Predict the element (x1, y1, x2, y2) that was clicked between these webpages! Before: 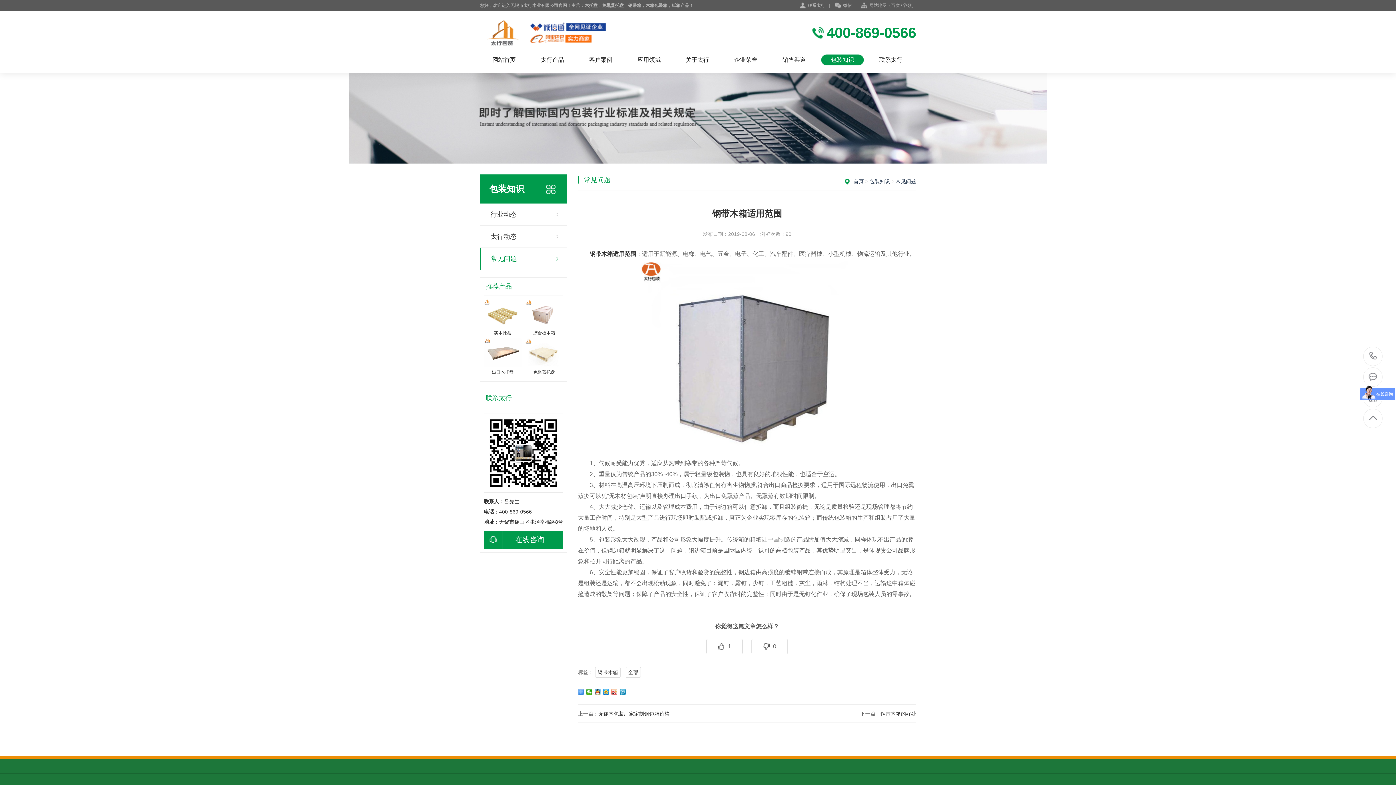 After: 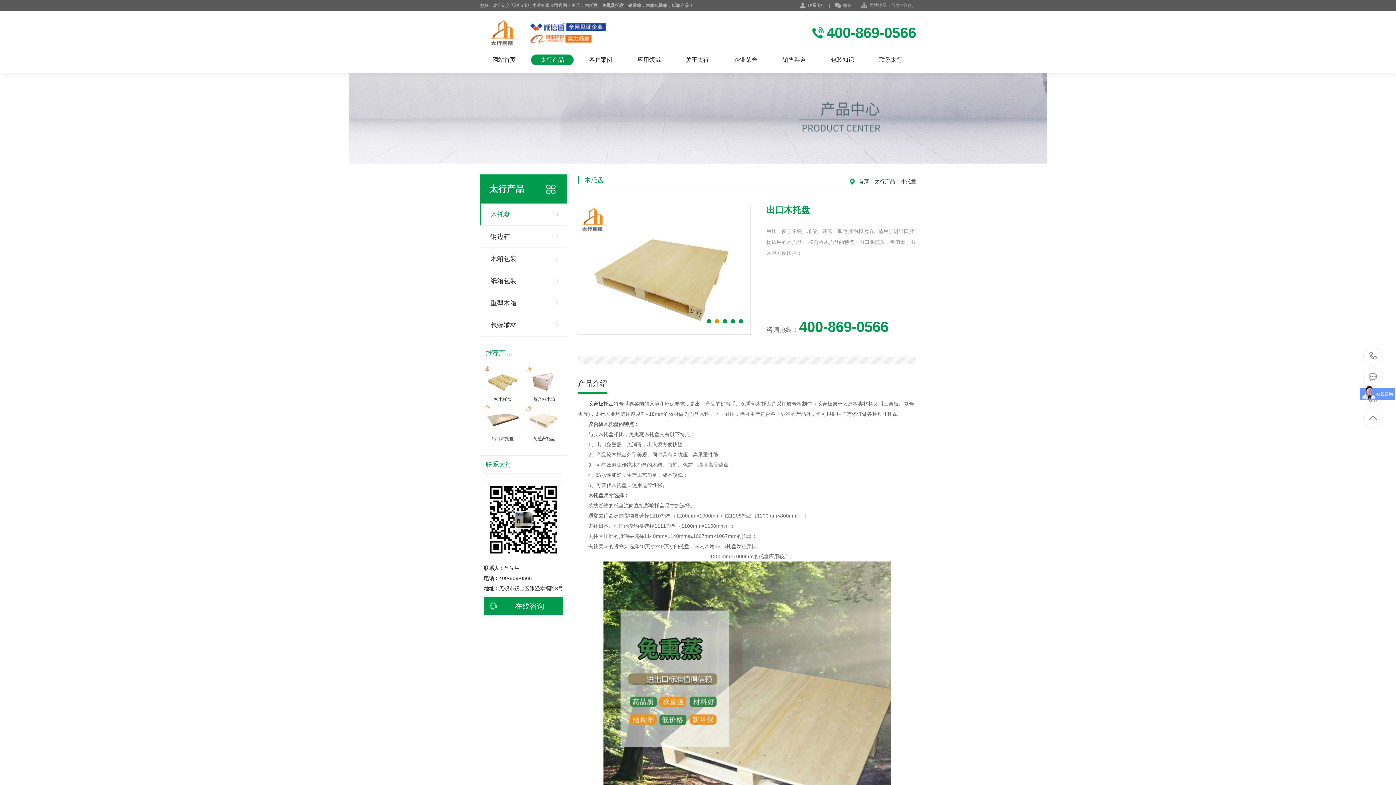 Action: bbox: (484, 362, 521, 377) label: 出口木托盘